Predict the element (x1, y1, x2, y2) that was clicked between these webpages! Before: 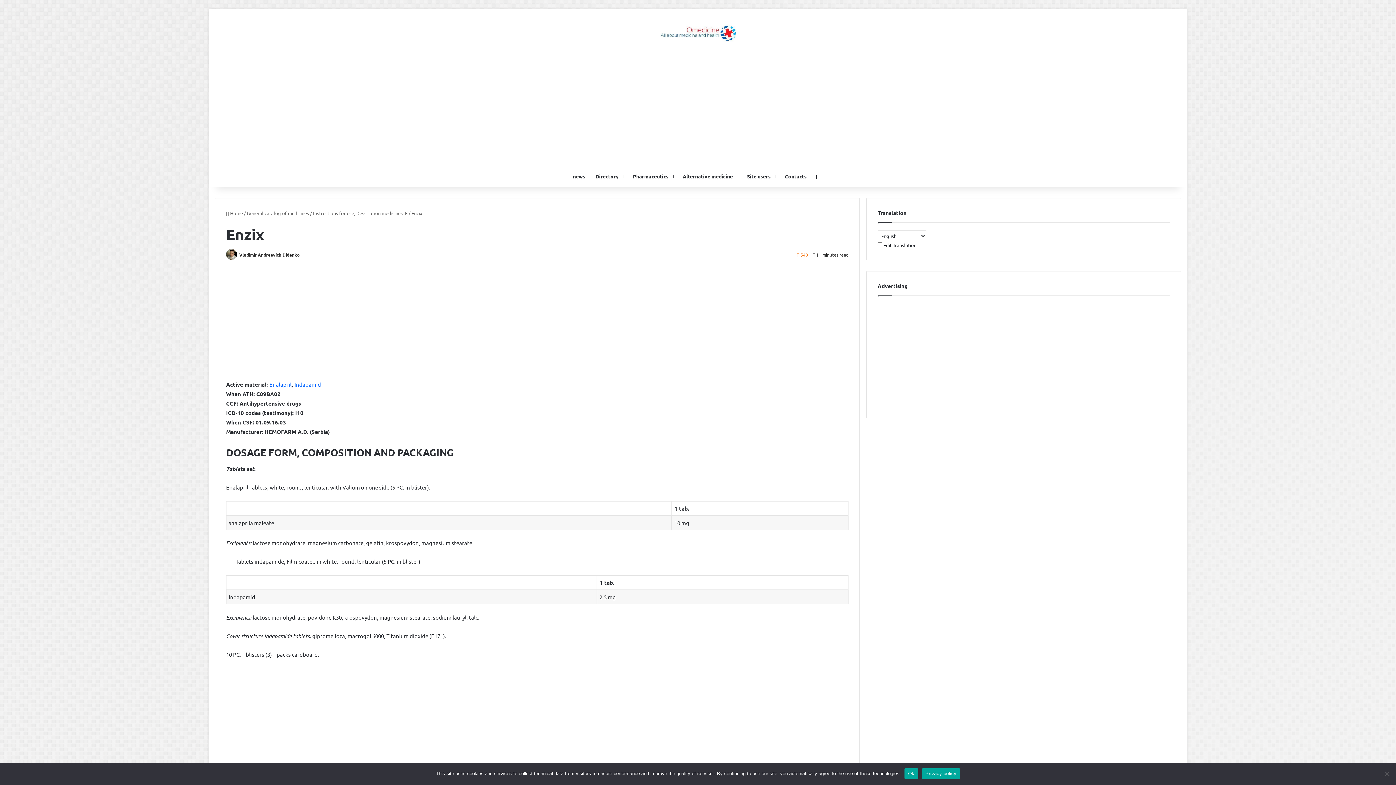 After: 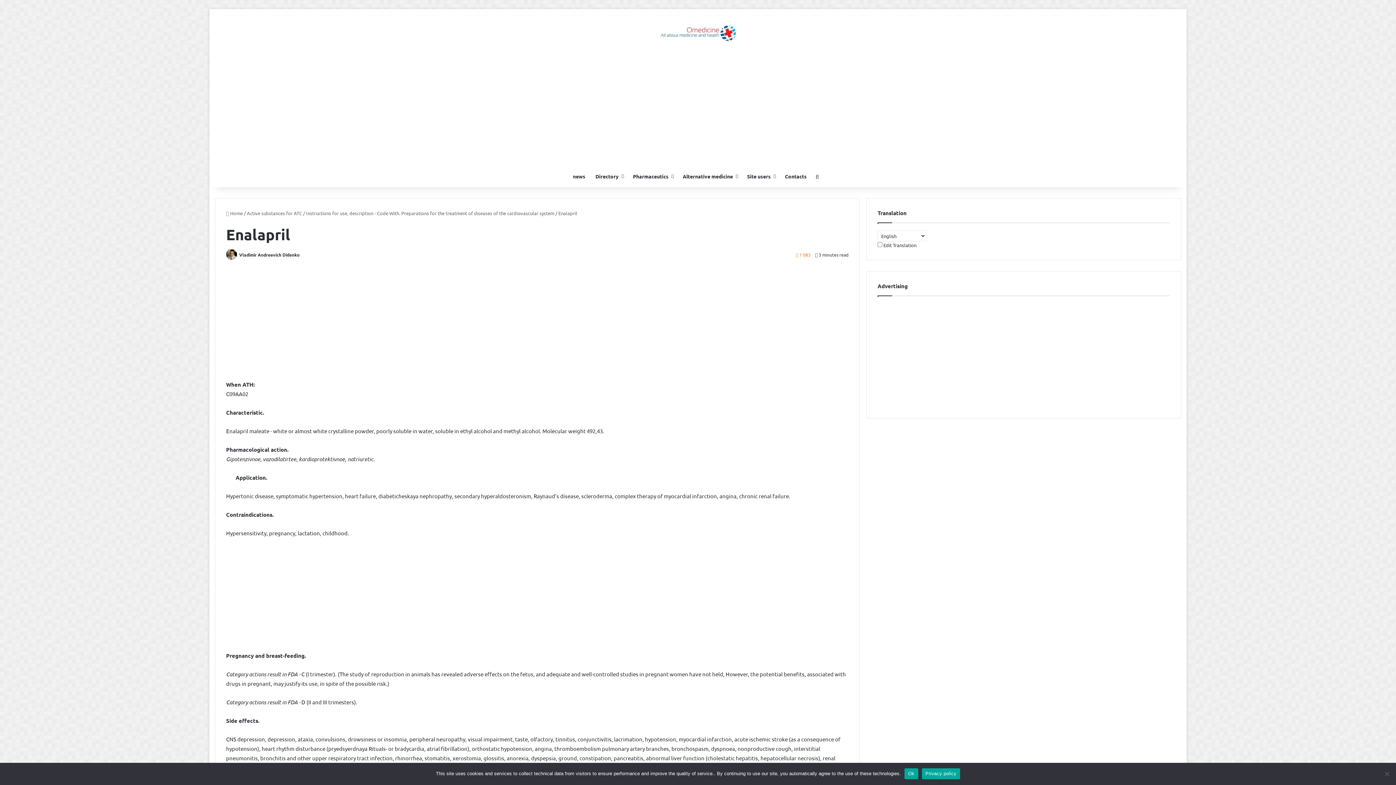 Action: label: Enalapril bbox: (269, 381, 291, 388)